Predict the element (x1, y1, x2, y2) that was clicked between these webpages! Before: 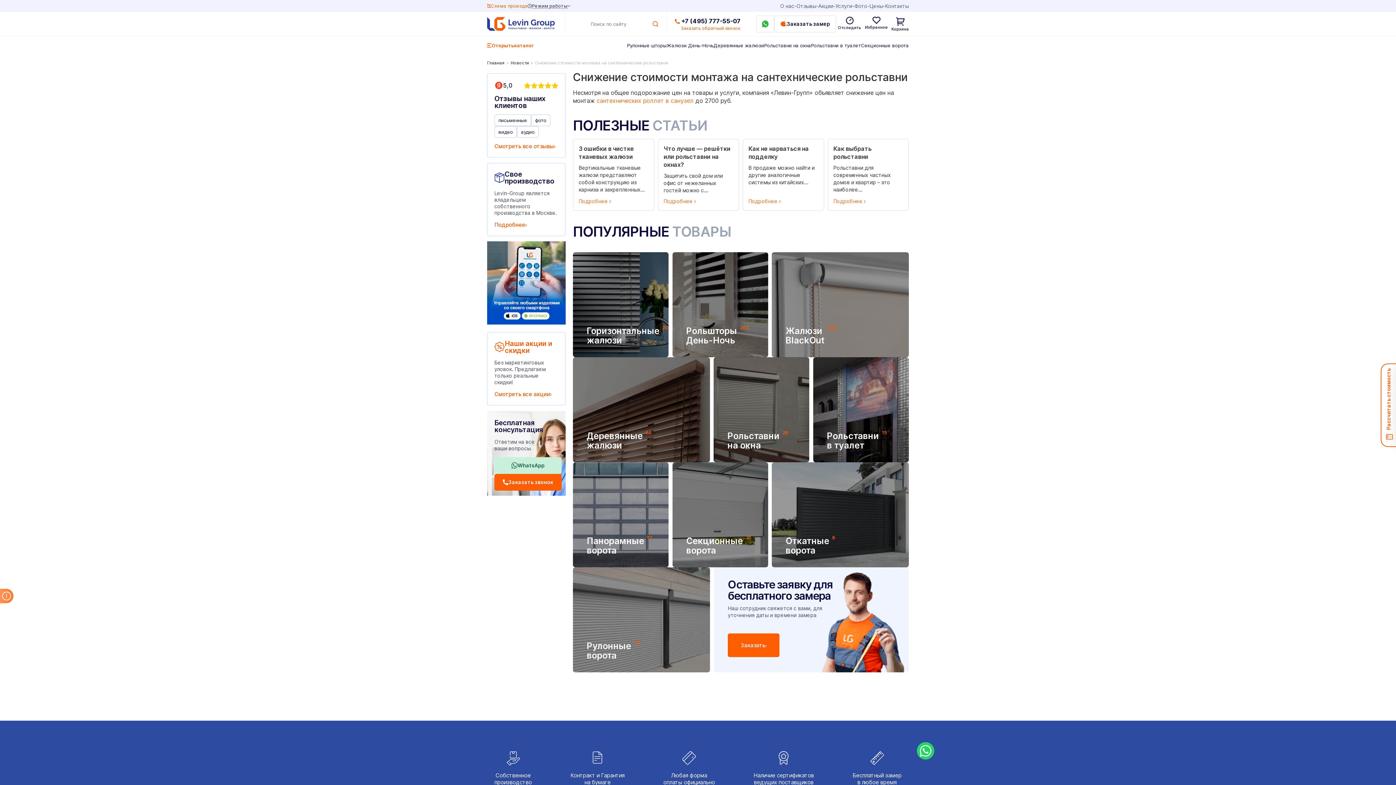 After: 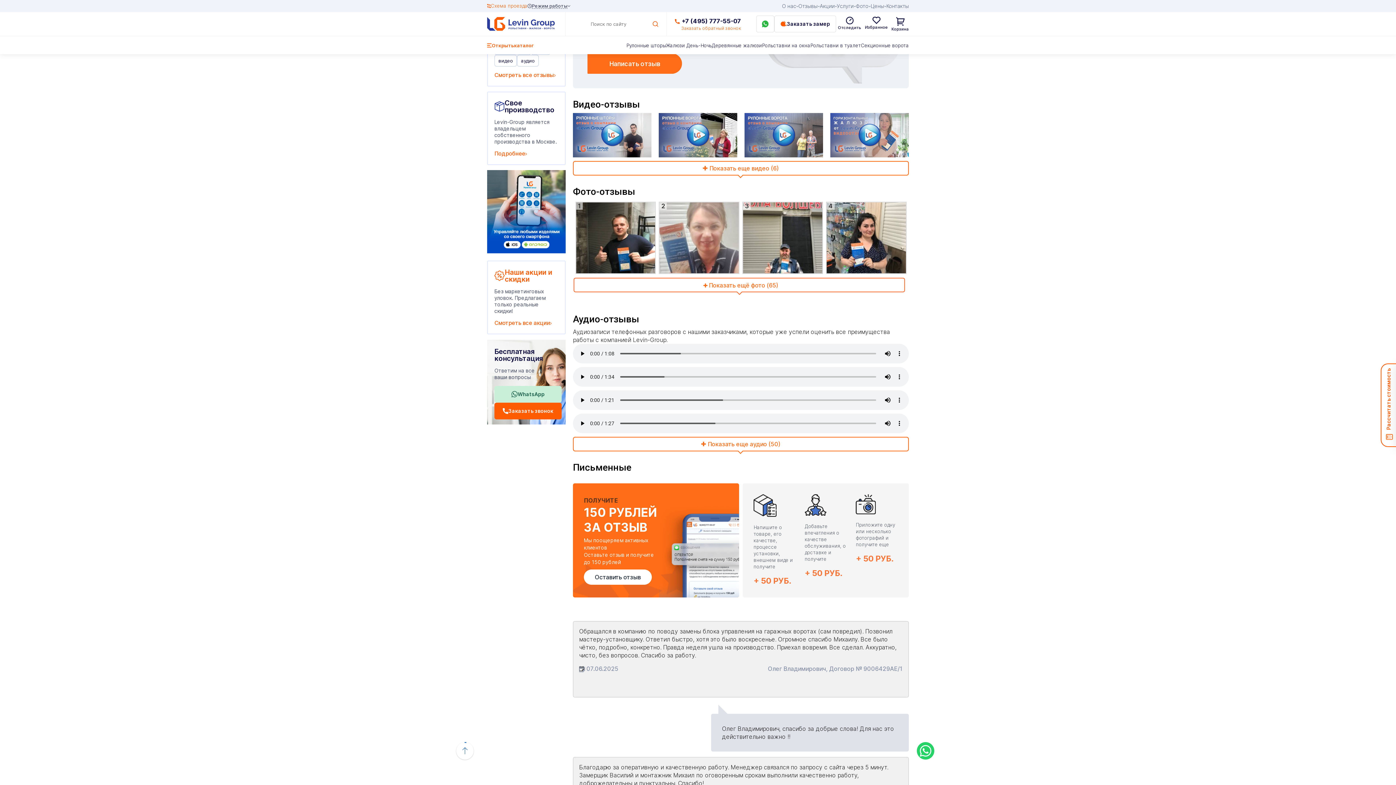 Action: bbox: (494, 126, 517, 137) label: видео